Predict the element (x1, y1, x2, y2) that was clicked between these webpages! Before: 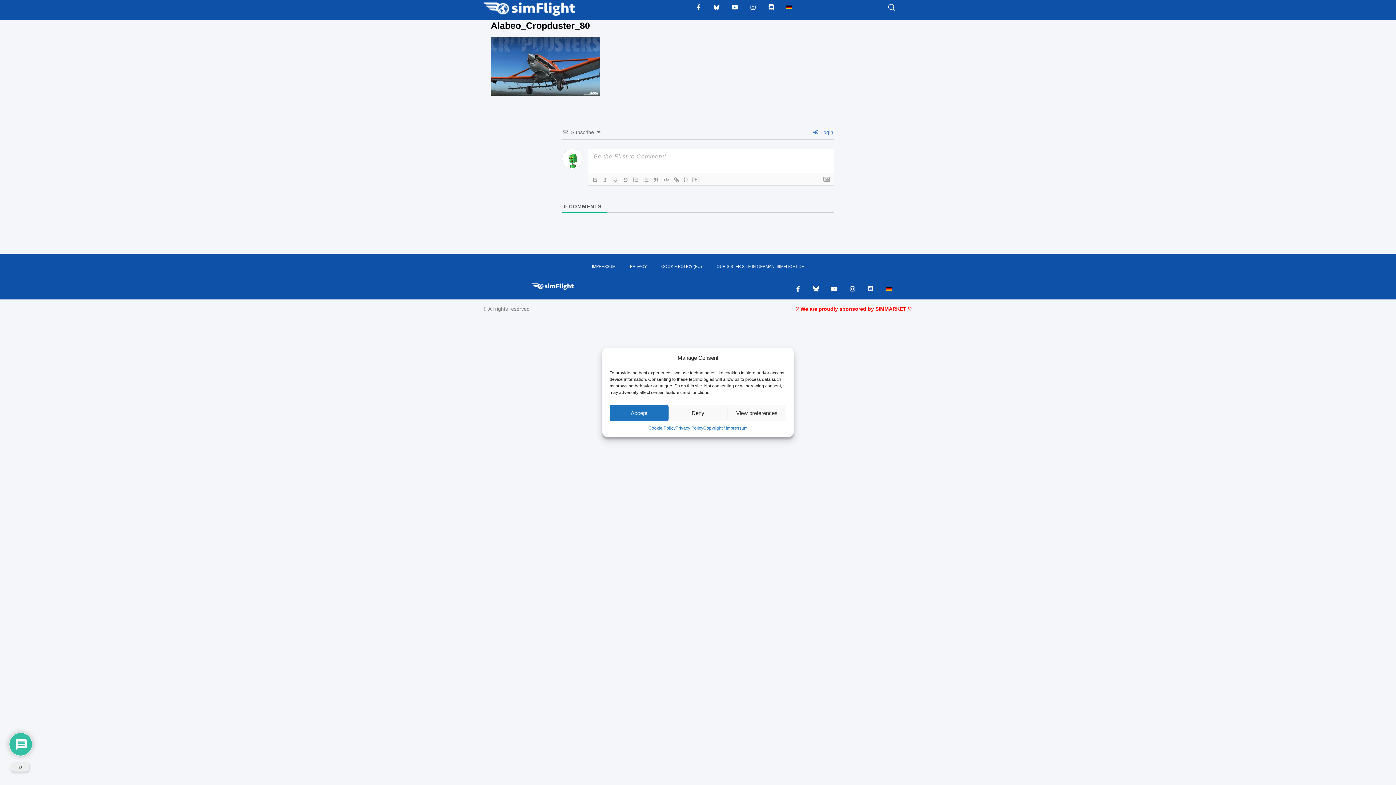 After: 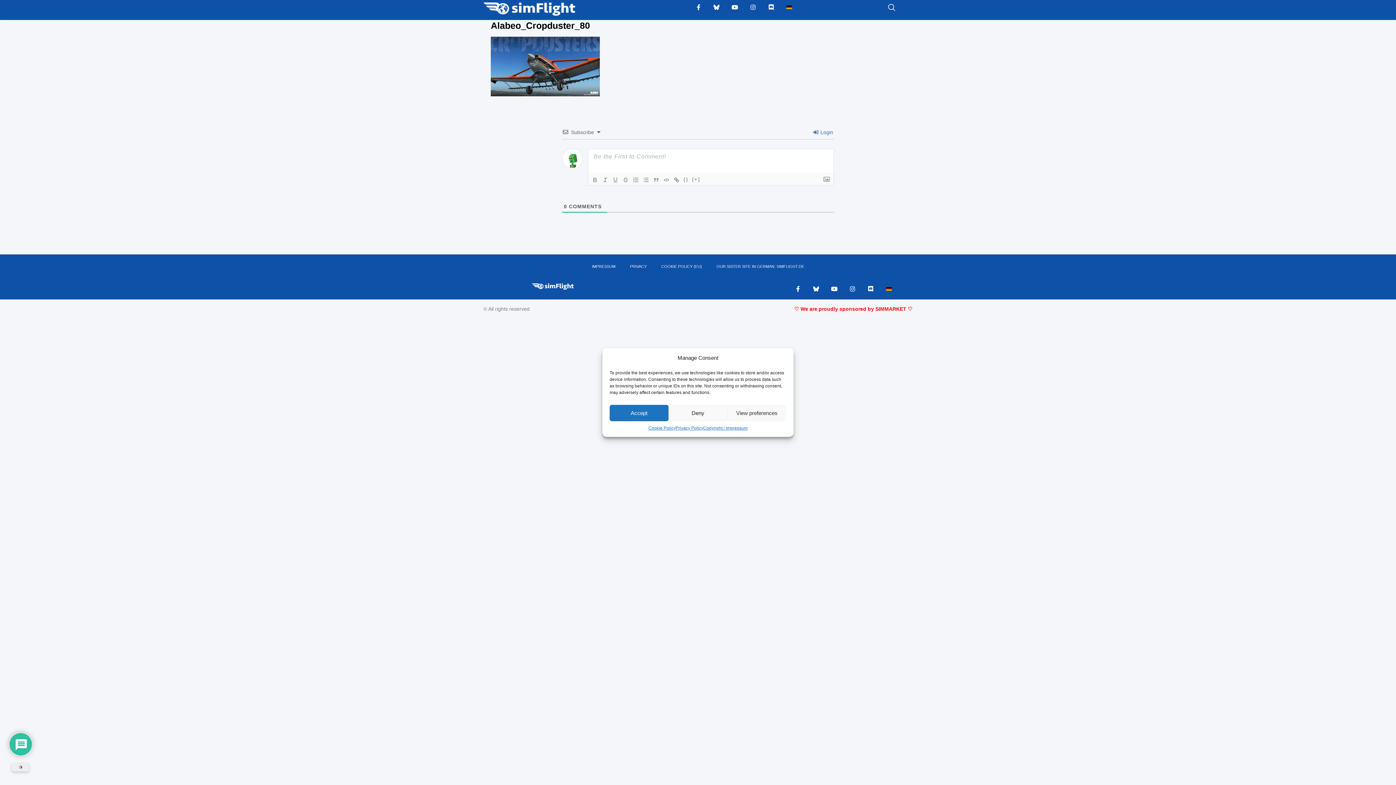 Action: bbox: (783, 1, 795, 13)